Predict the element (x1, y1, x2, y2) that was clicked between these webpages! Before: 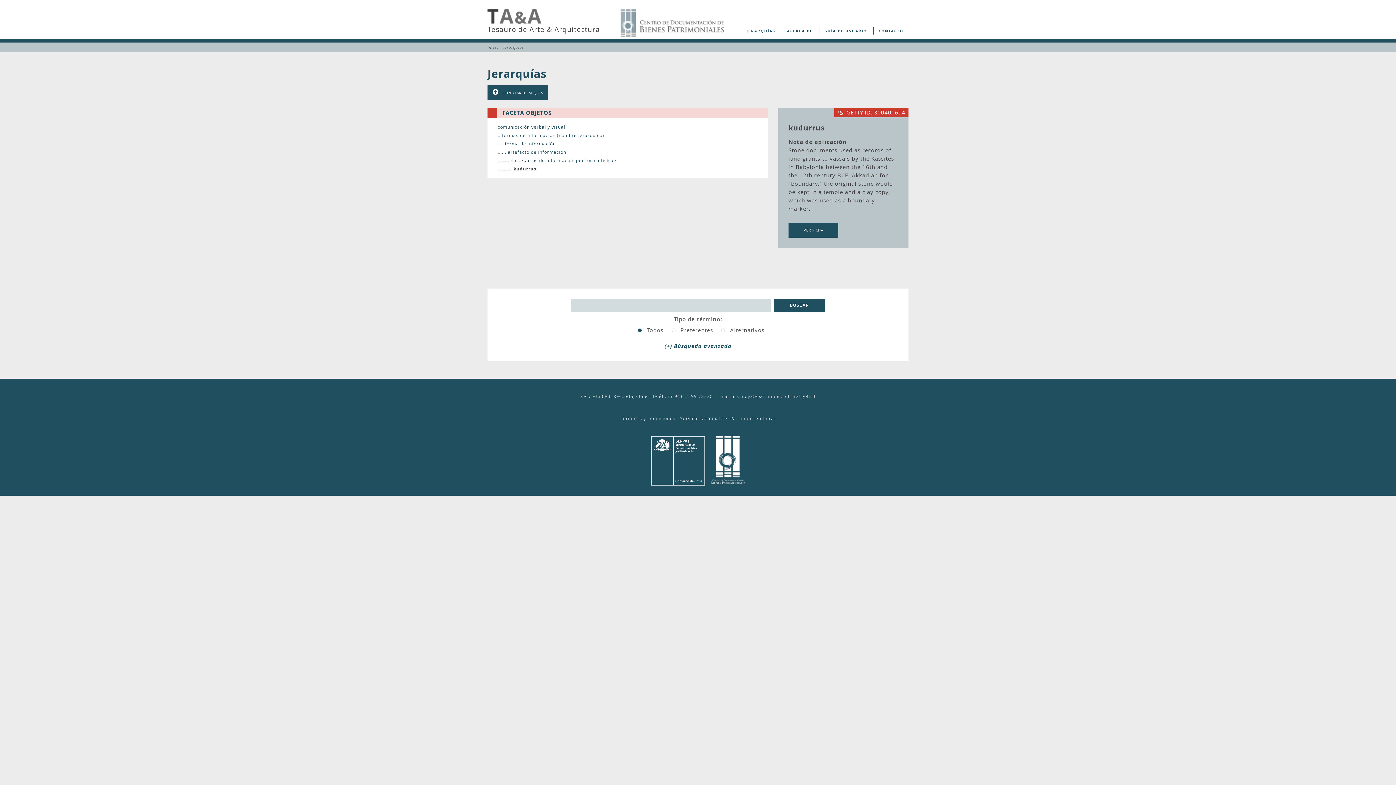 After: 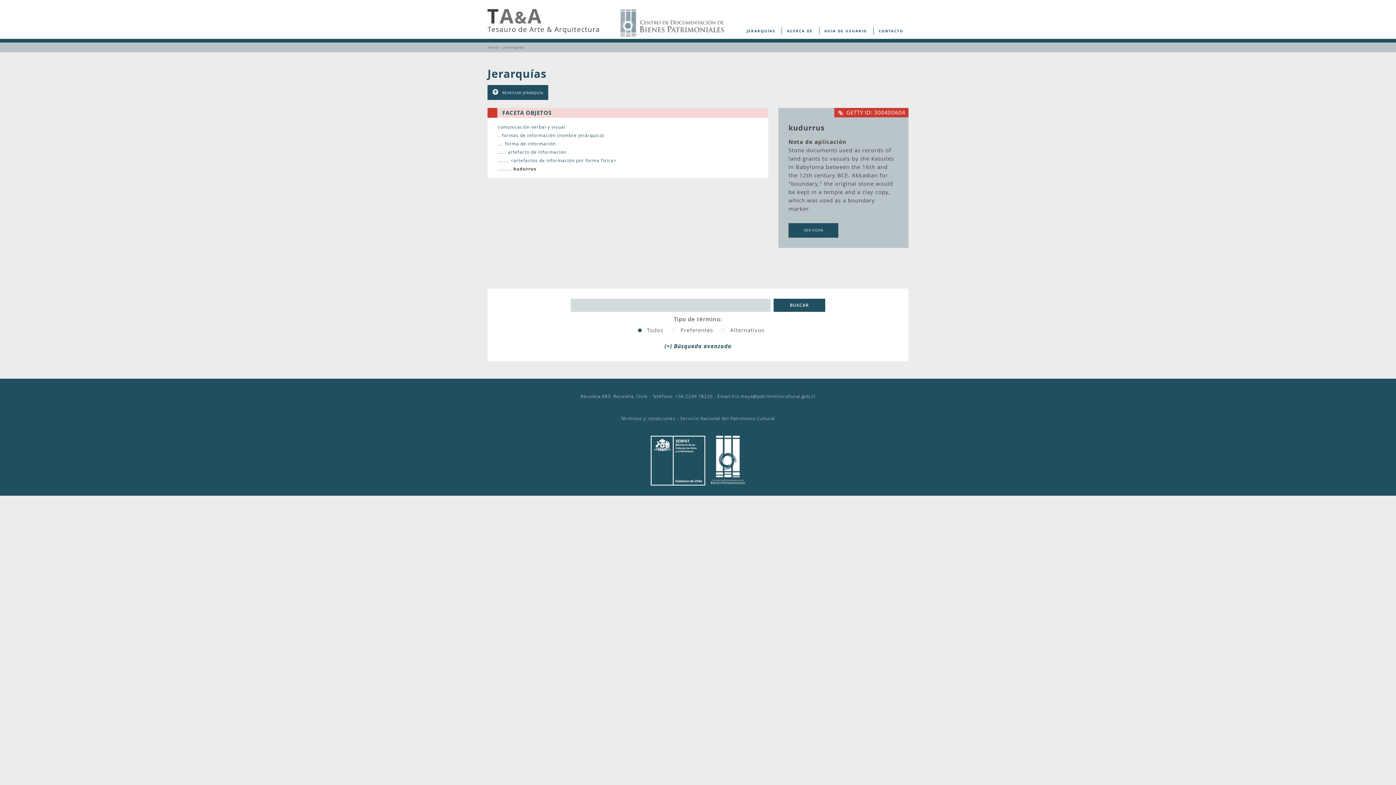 Action: bbox: (650, 437, 710, 443)